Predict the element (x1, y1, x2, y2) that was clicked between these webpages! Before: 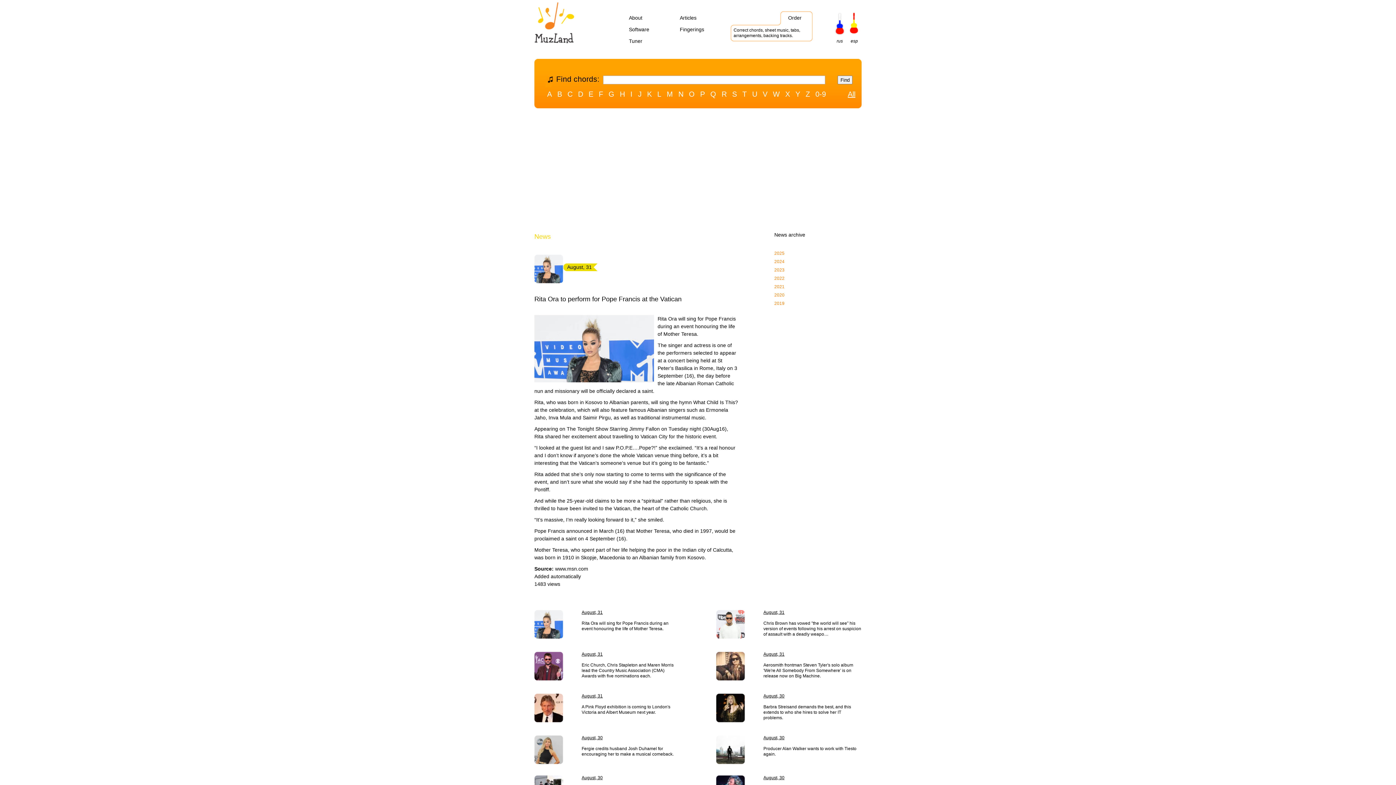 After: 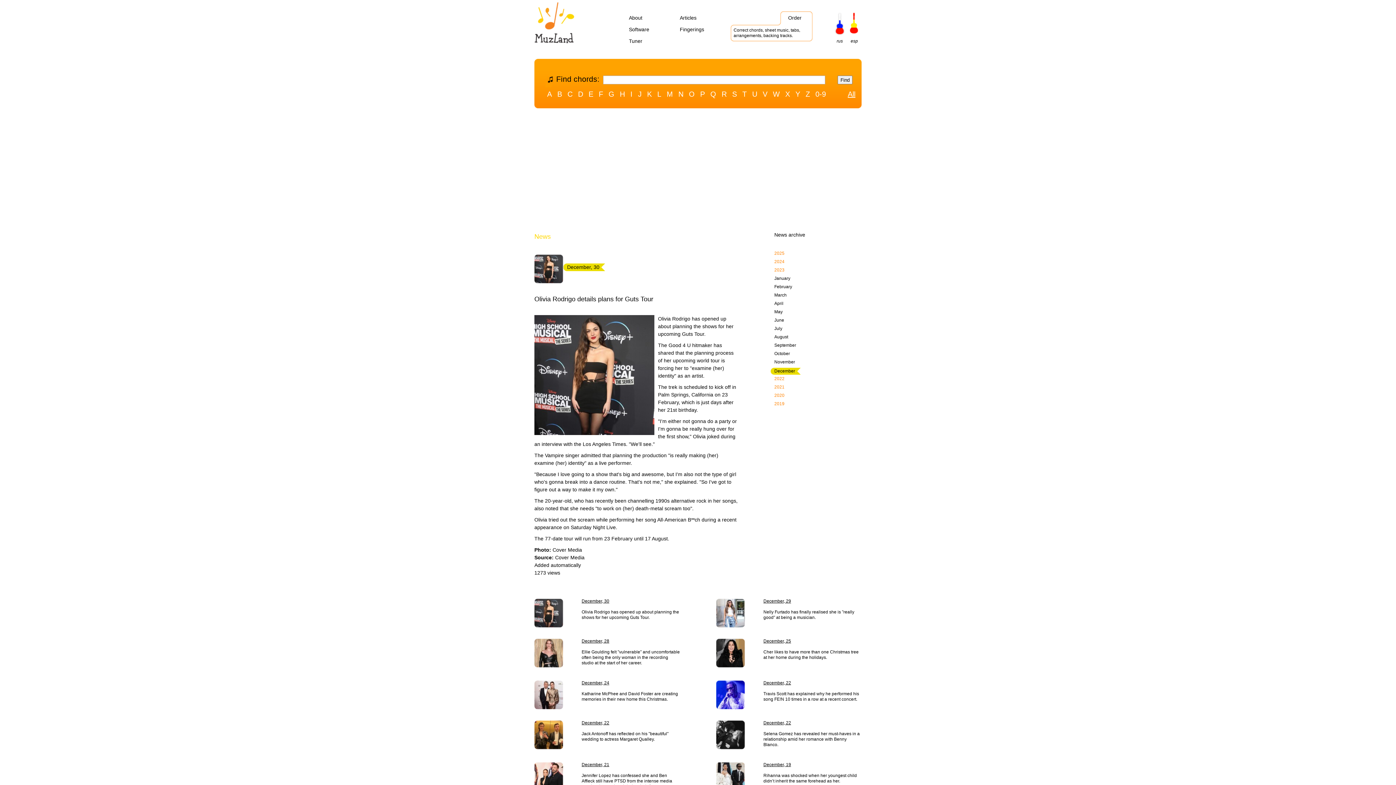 Action: bbox: (774, 267, 784, 272) label: 2023